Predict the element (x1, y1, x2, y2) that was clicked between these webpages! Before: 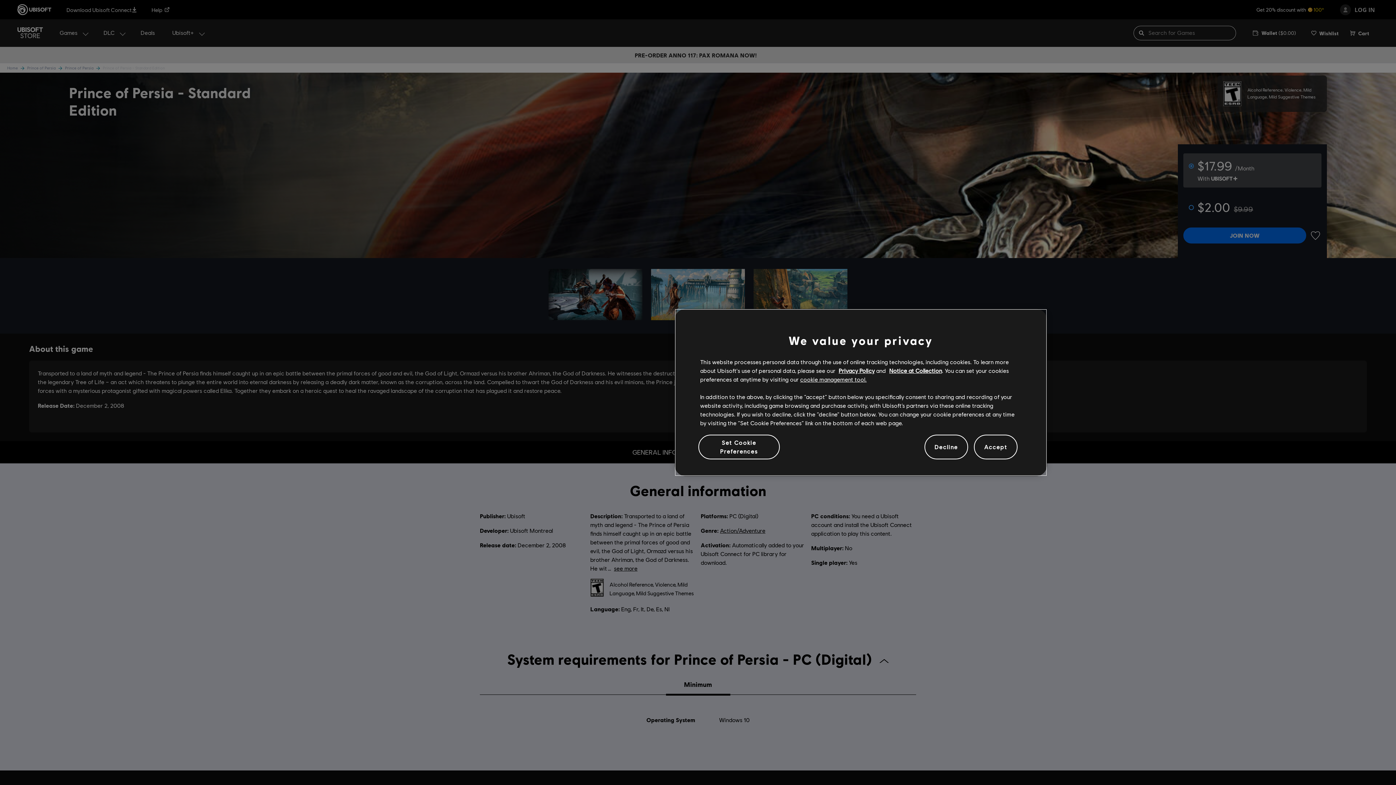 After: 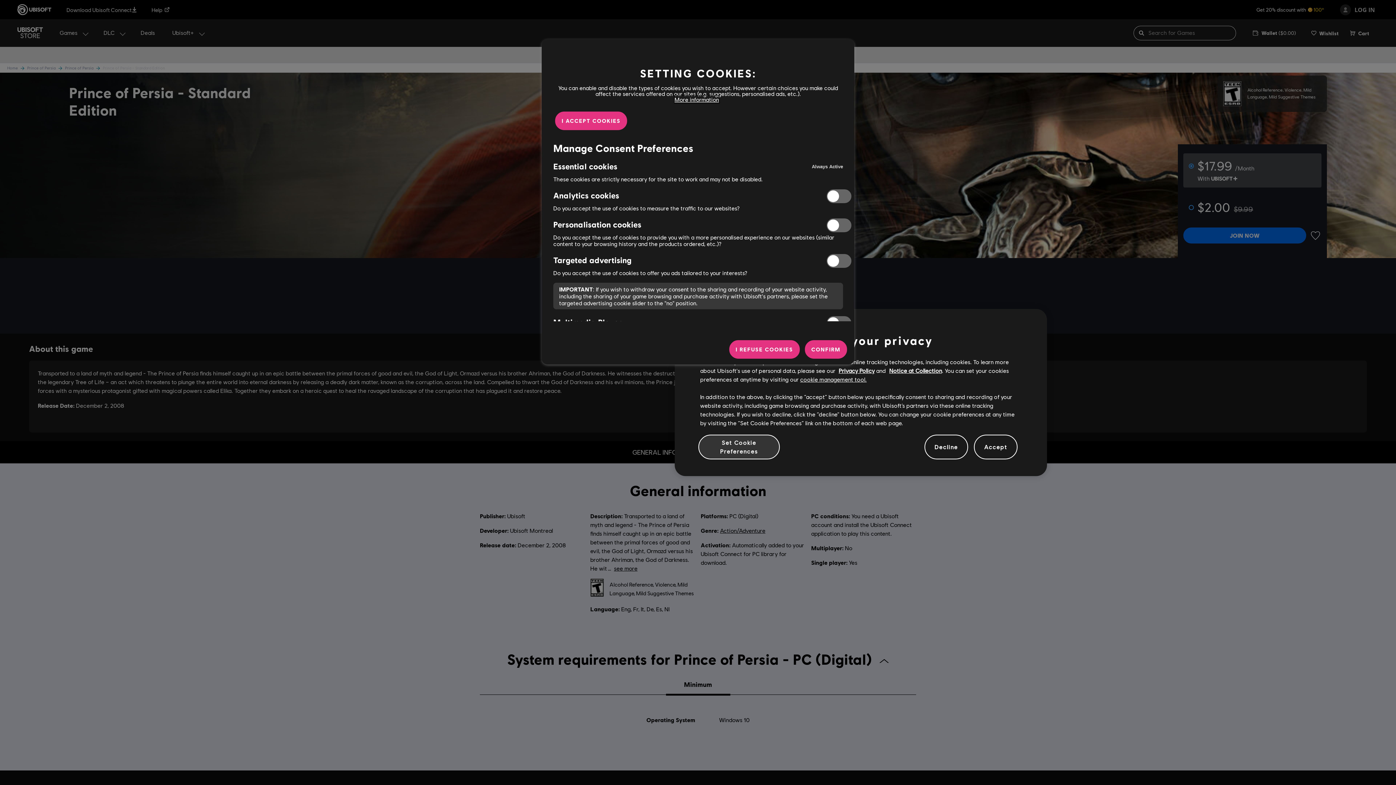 Action: bbox: (698, 439, 779, 455) label: Set Cookie Preferences